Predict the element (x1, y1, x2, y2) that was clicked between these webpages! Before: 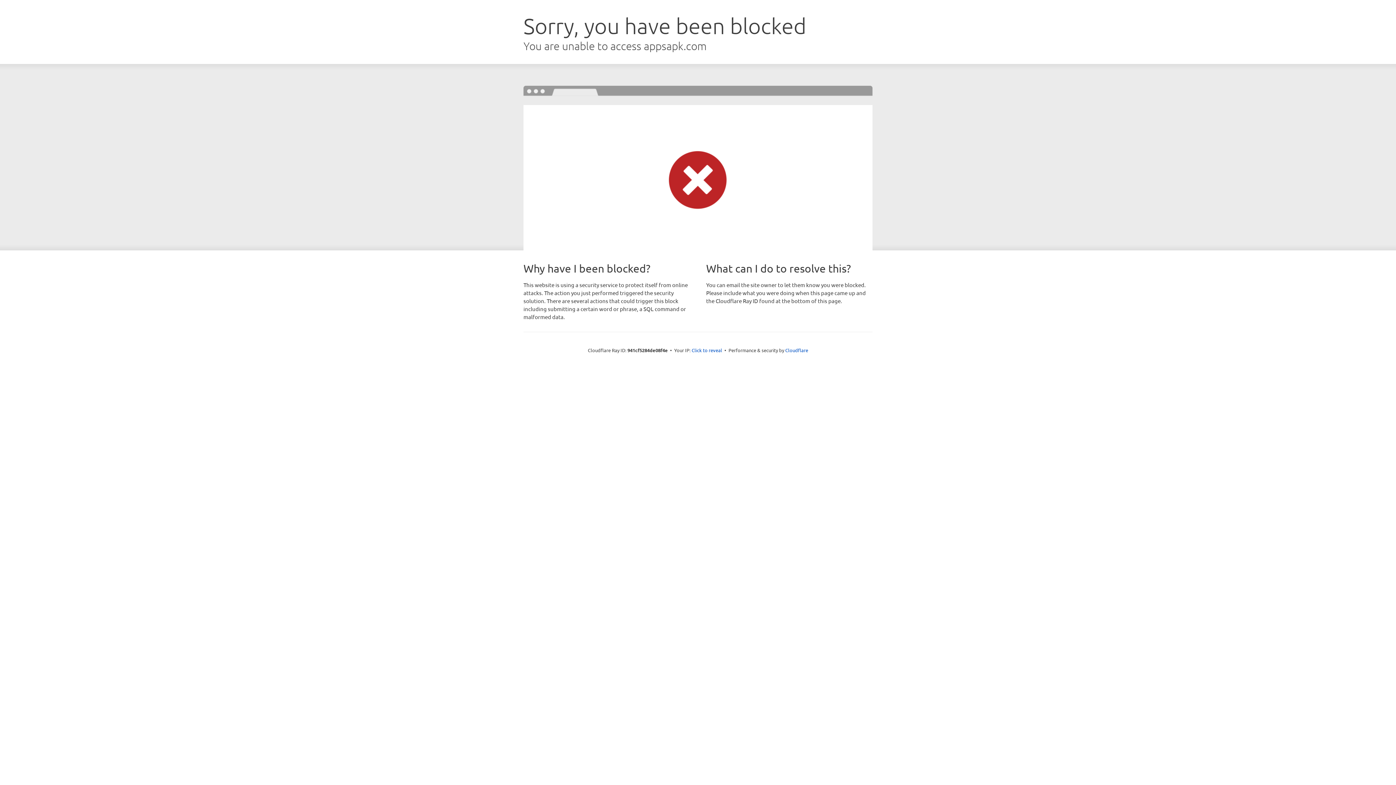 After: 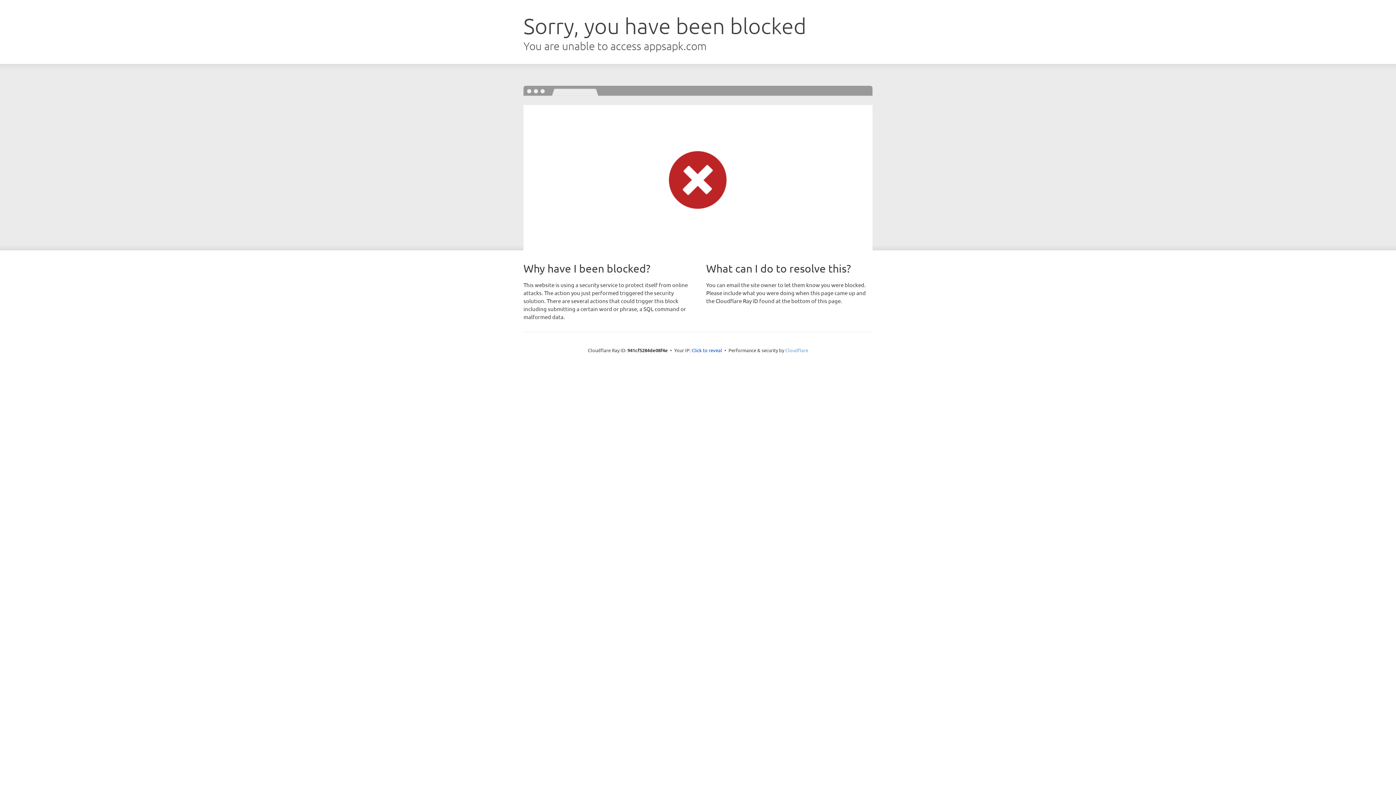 Action: label: Cloudflare bbox: (785, 347, 808, 353)